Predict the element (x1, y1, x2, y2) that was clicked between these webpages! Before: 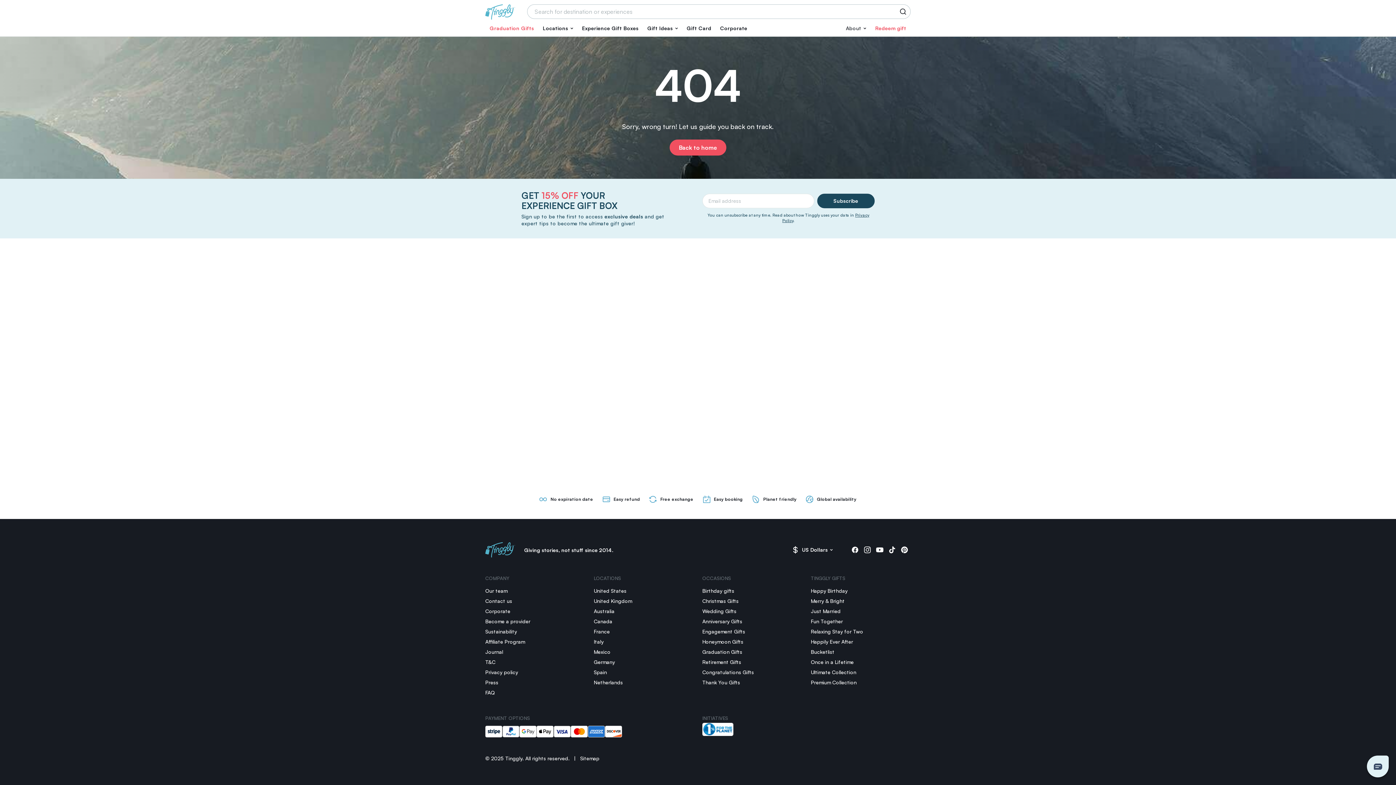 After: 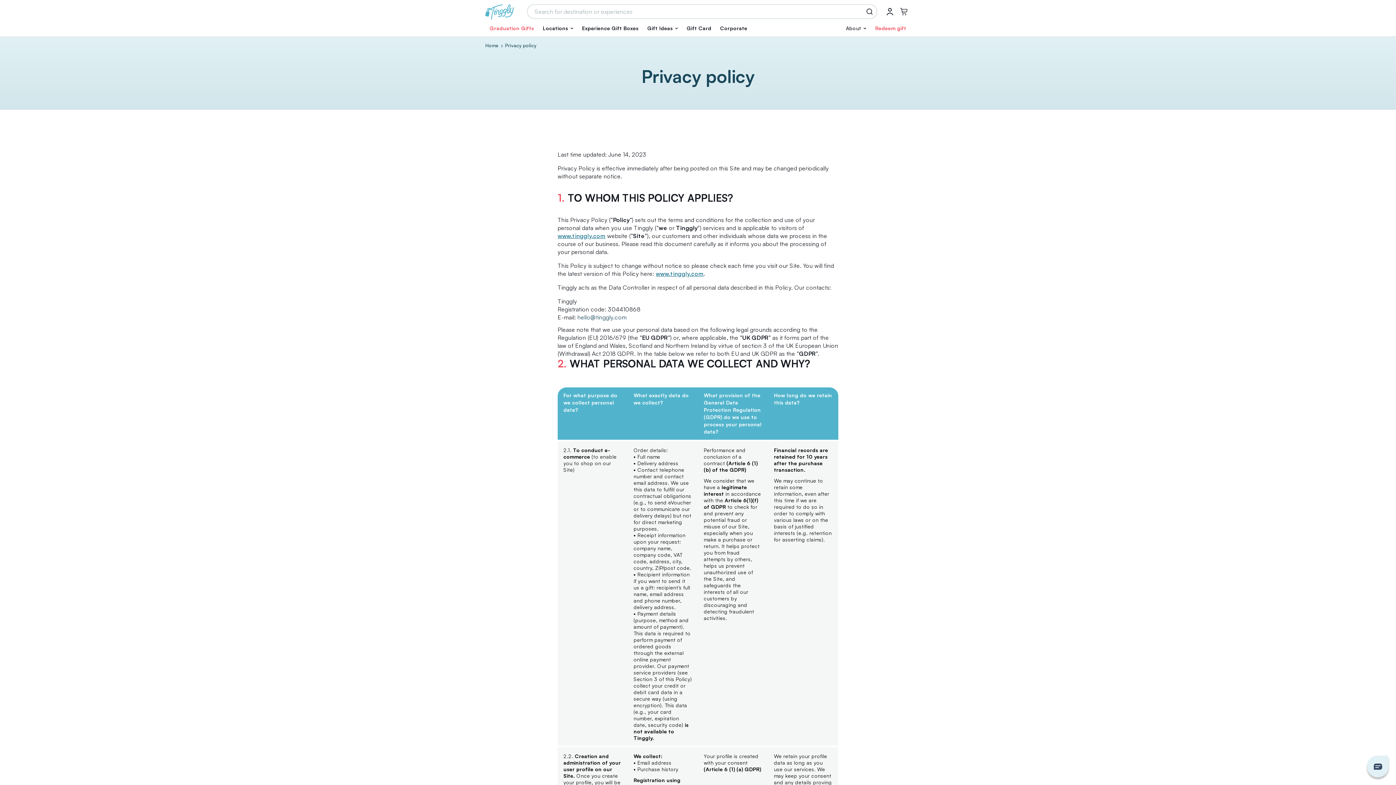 Action: bbox: (485, 667, 518, 677) label: Privacy policy